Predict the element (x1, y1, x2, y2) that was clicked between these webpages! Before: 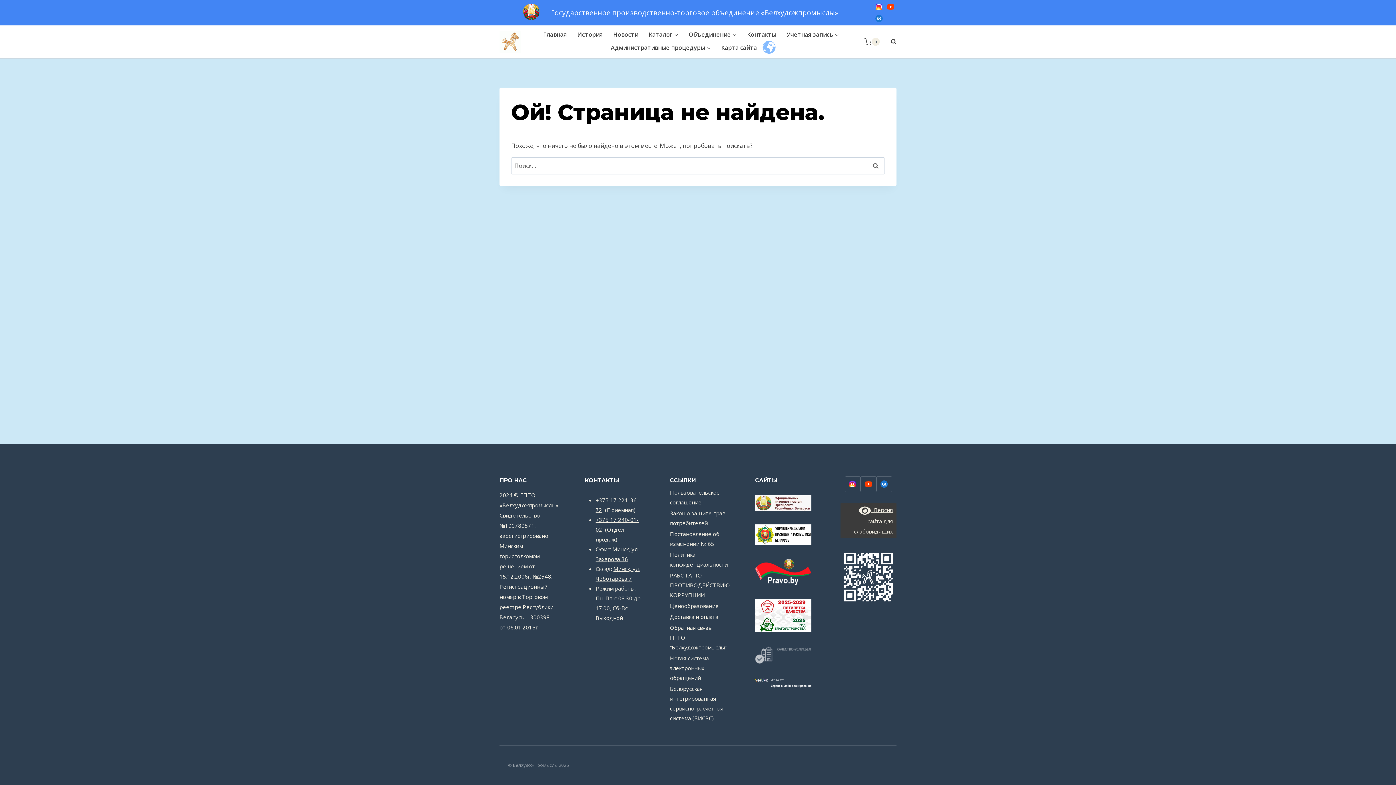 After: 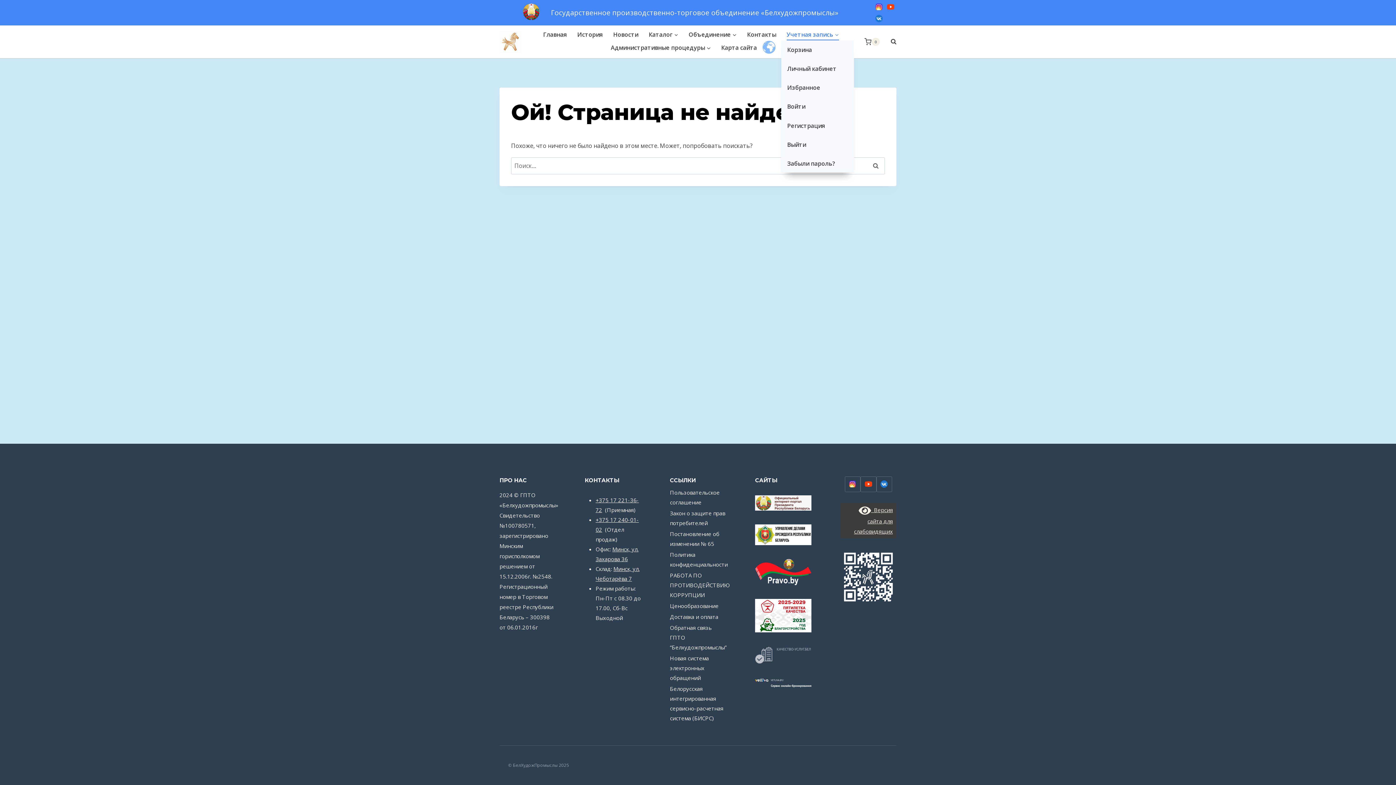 Action: bbox: (781, 28, 844, 40) label: Учетная запись